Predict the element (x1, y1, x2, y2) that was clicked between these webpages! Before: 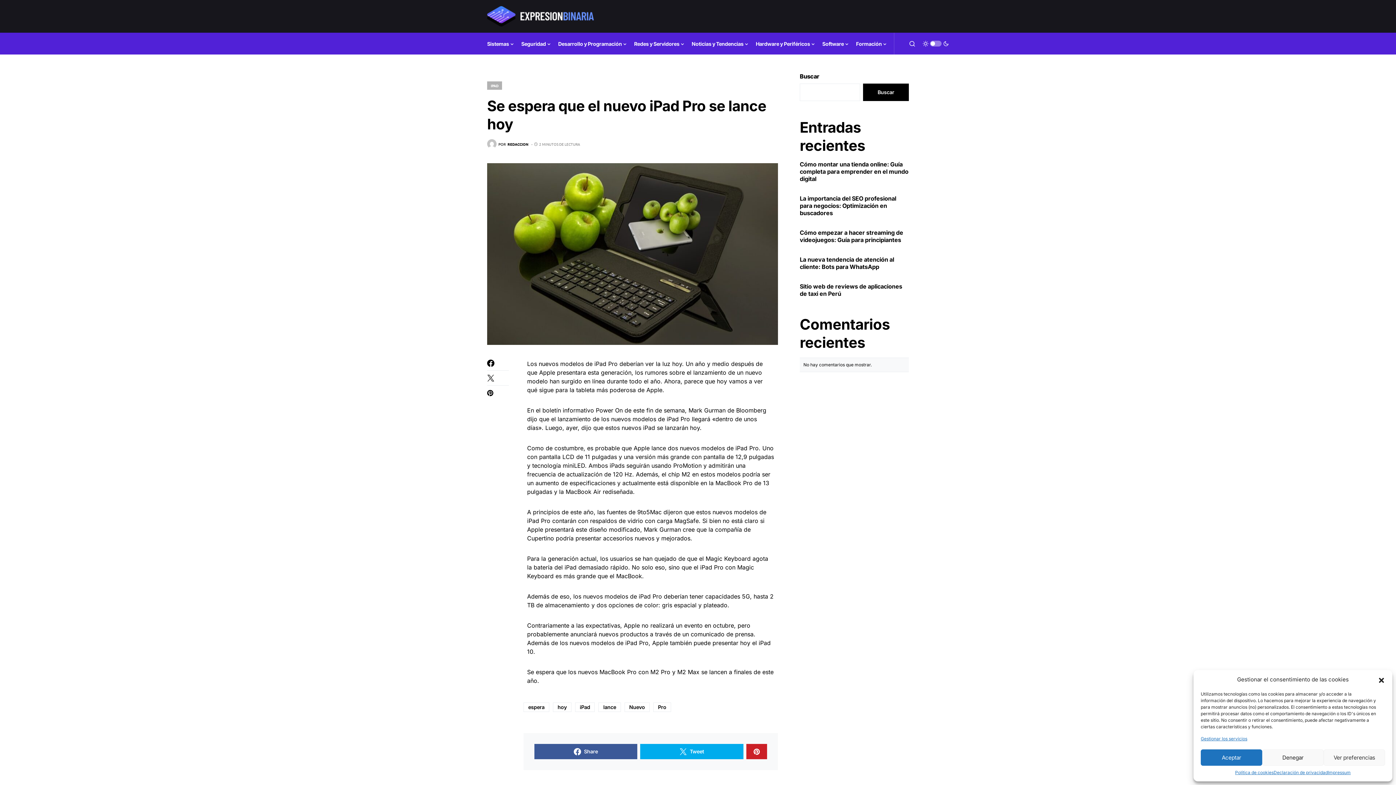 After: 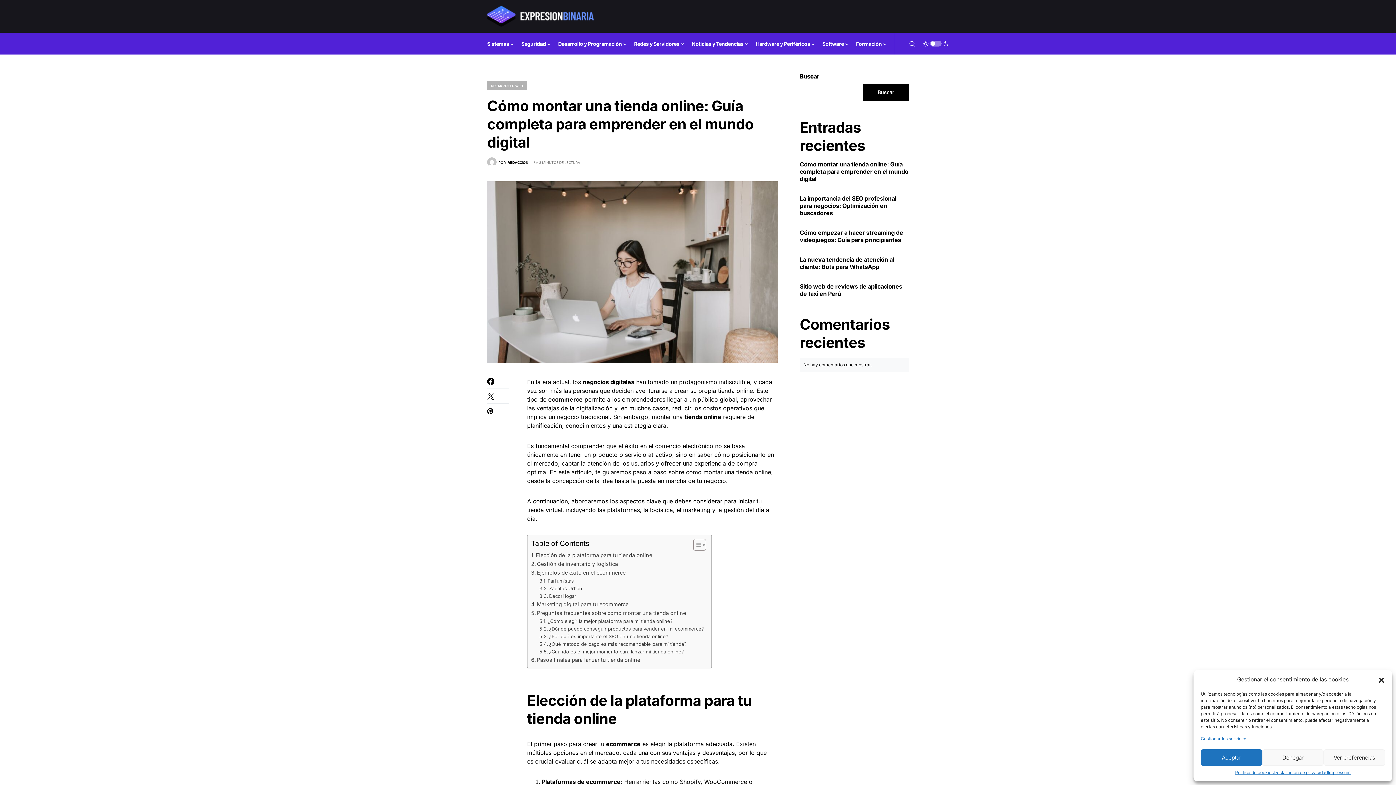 Action: bbox: (800, 160, 909, 182) label: Cómo montar una tienda online: Guía completa para emprender en el mundo digital